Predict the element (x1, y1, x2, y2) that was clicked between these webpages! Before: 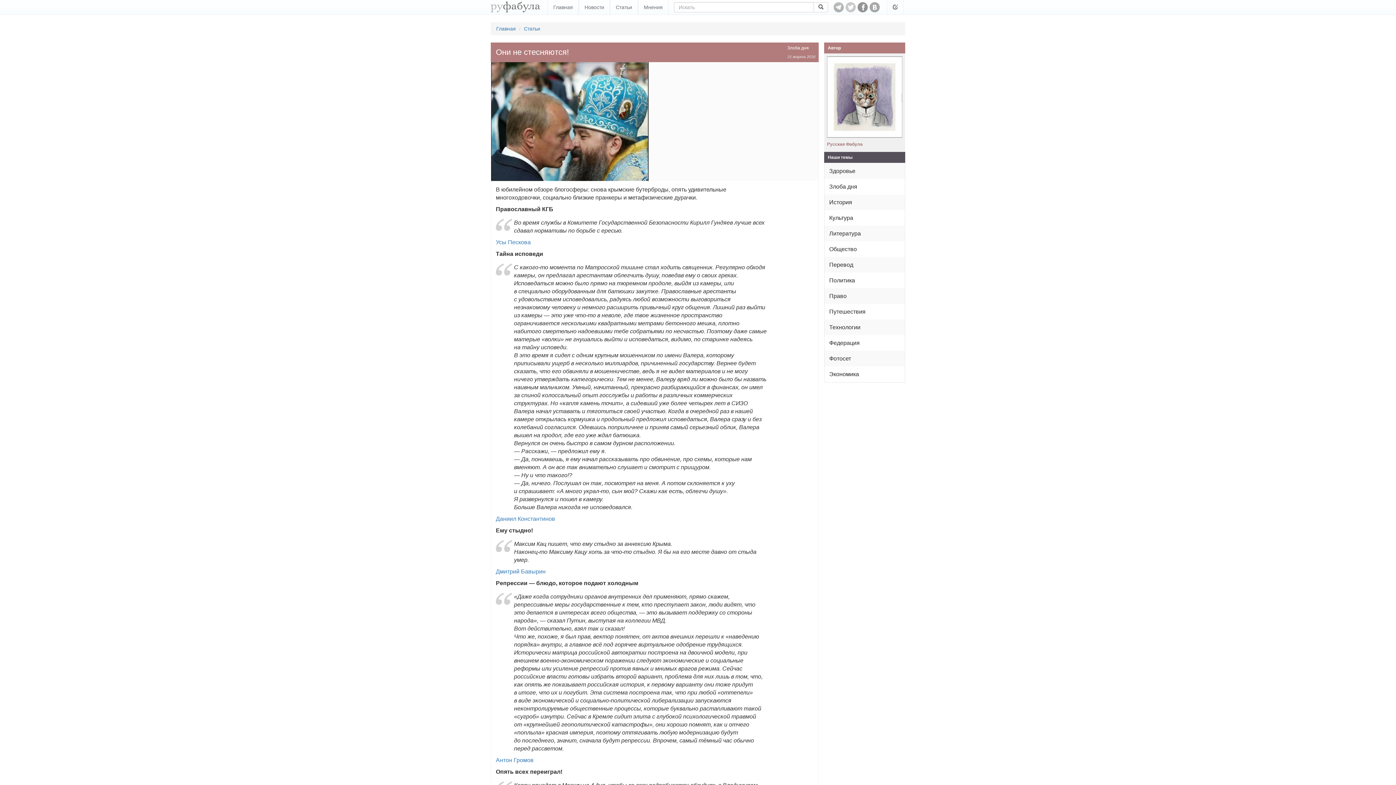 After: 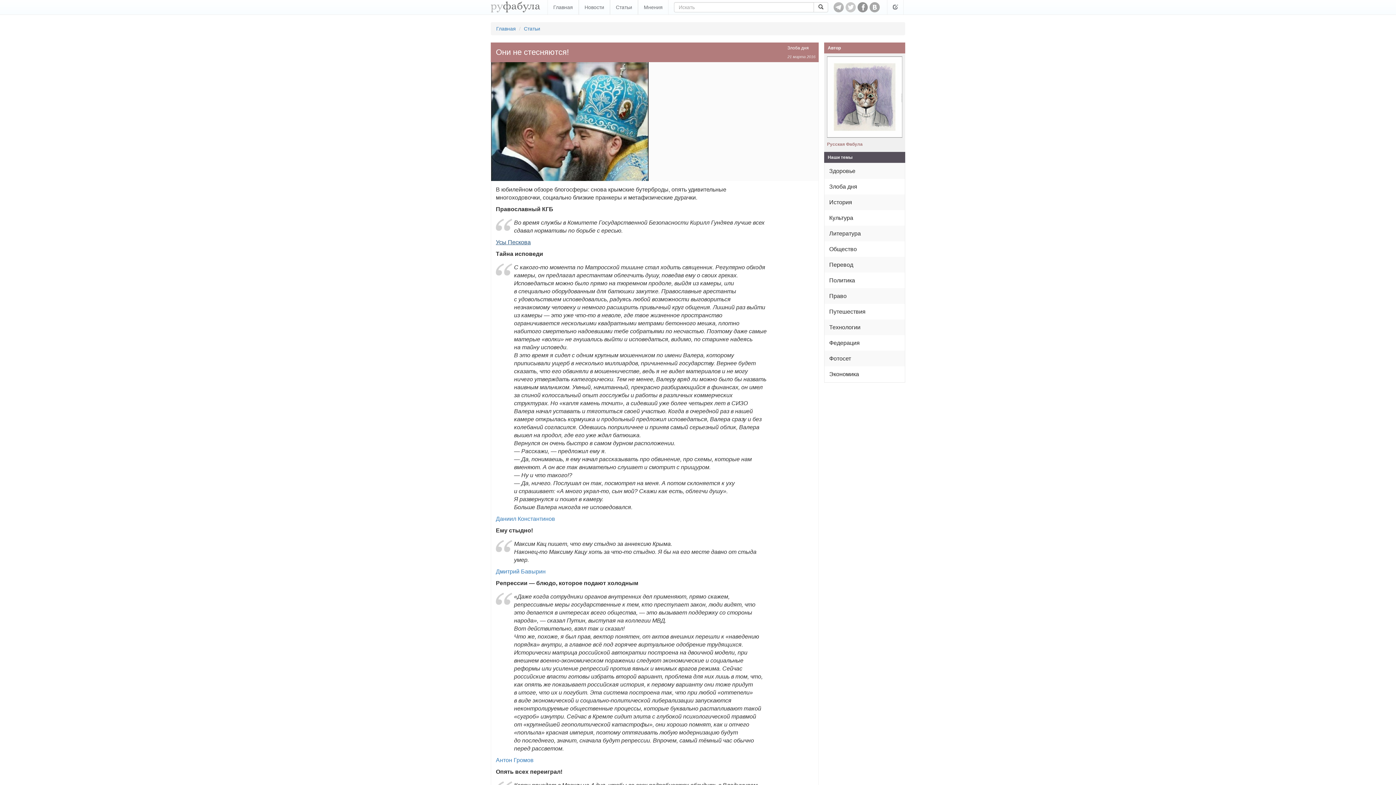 Action: label: Усы Пескова bbox: (496, 239, 530, 245)